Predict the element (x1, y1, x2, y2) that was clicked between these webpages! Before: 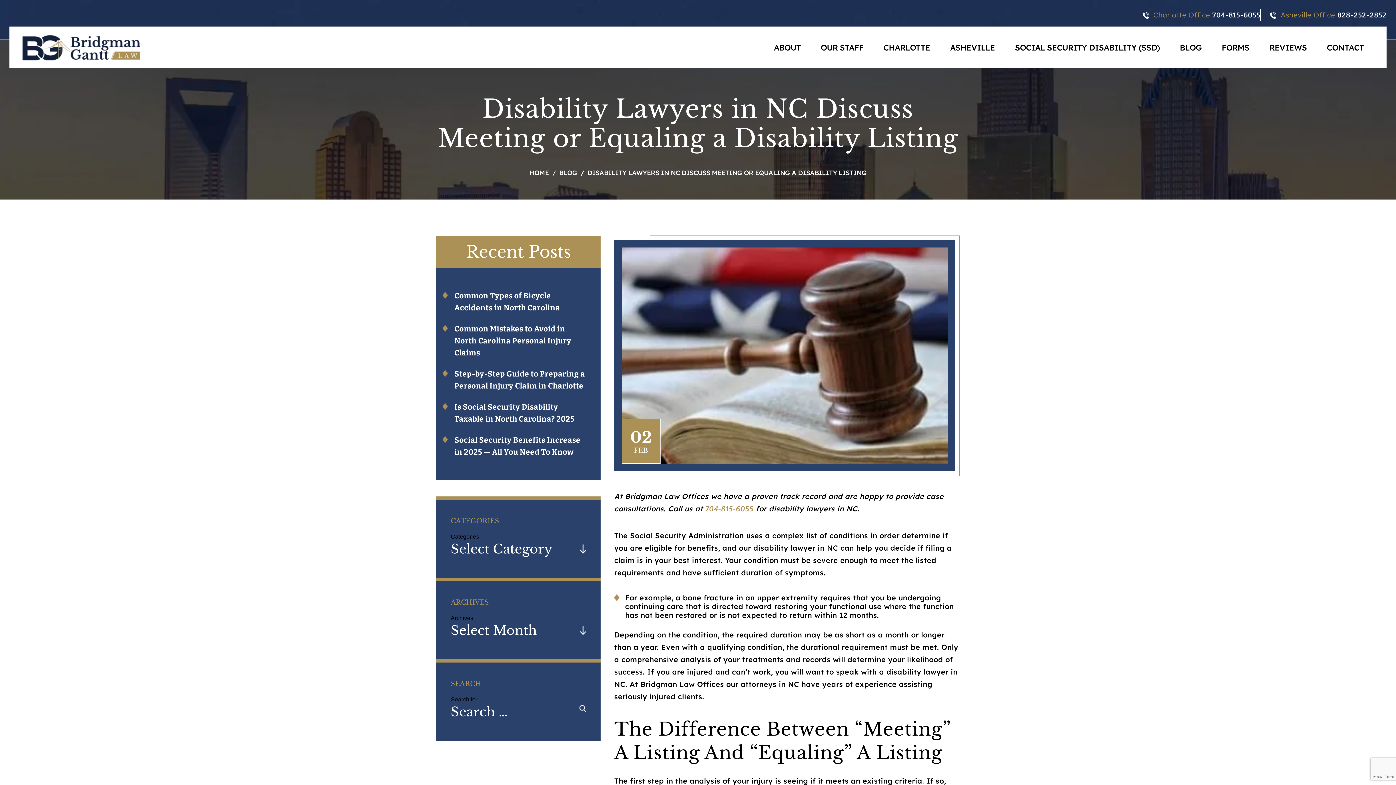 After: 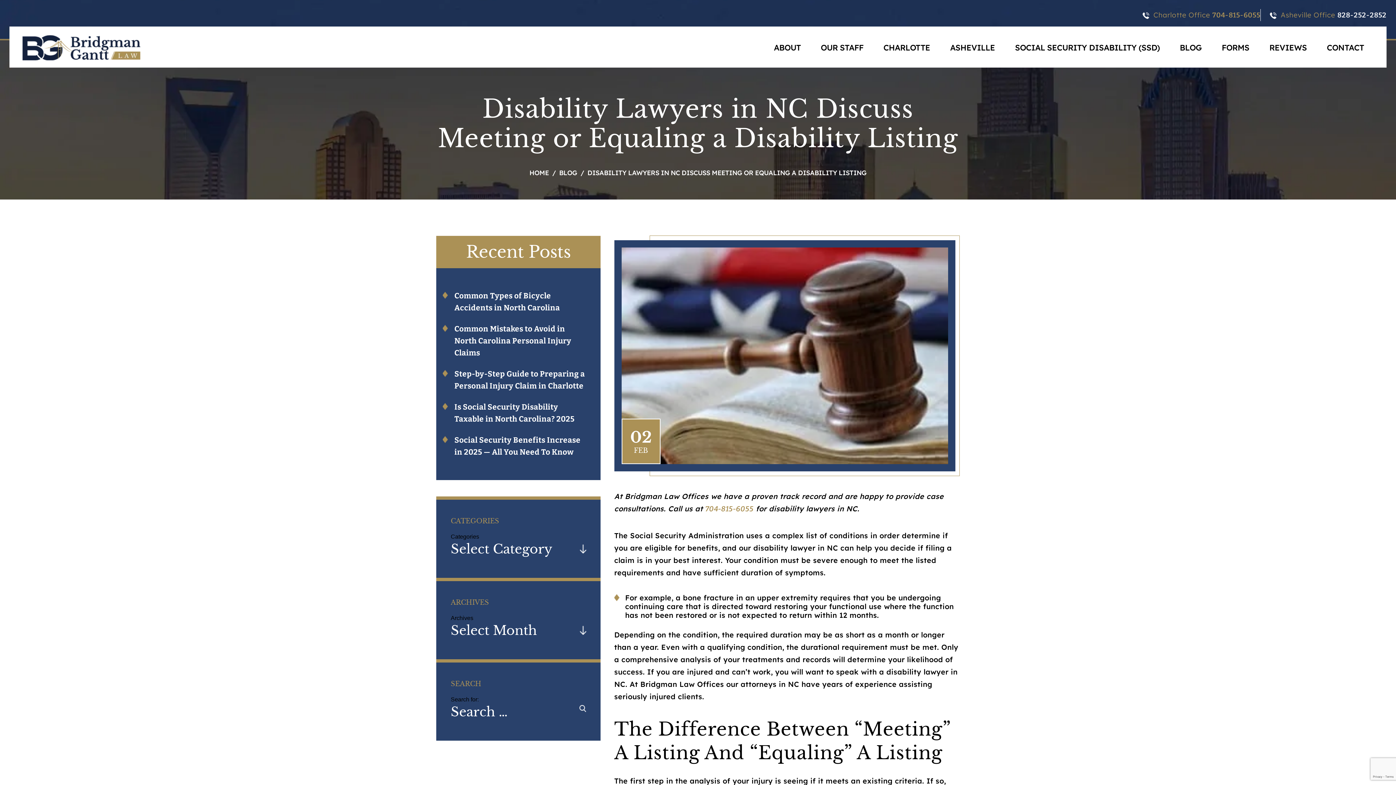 Action: label: 704-815-6055 bbox: (1212, 10, 1260, 19)